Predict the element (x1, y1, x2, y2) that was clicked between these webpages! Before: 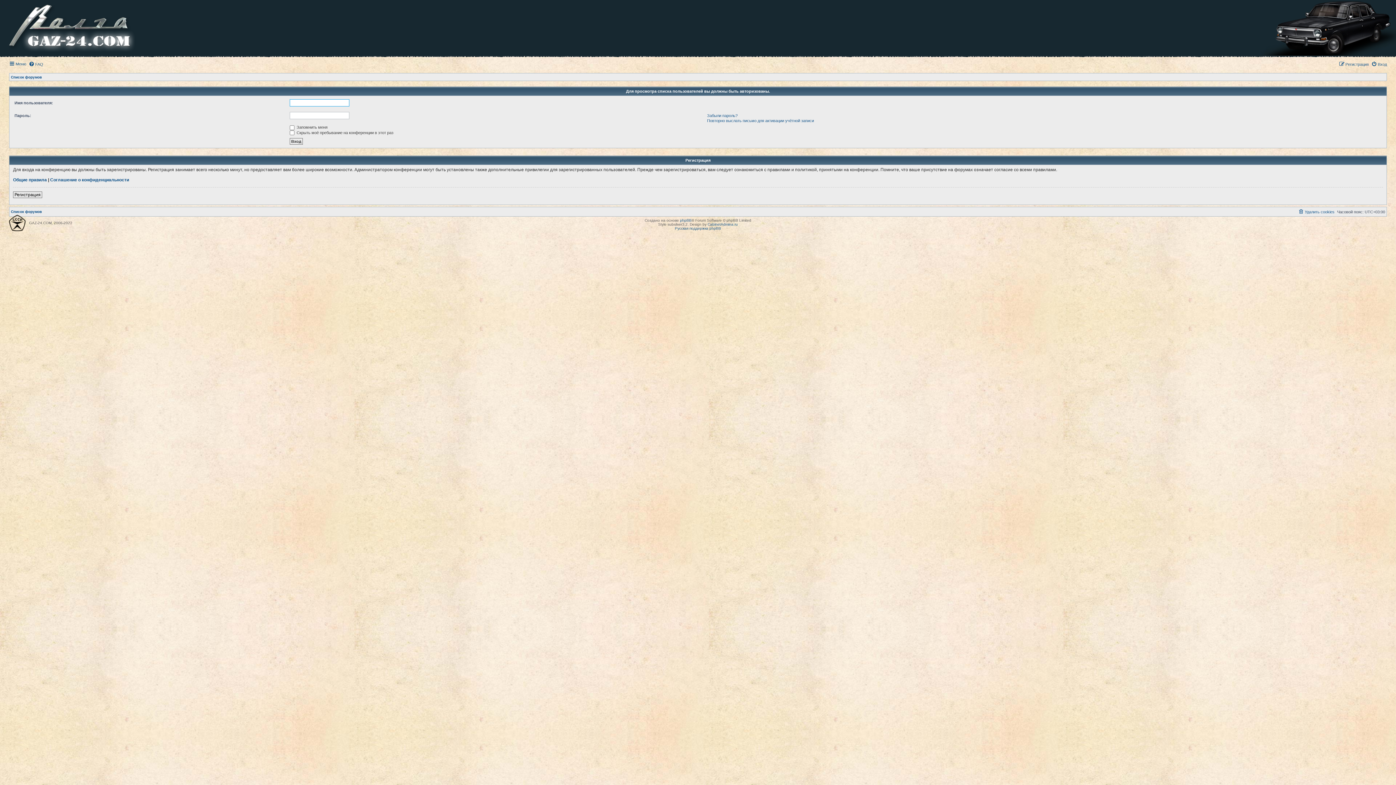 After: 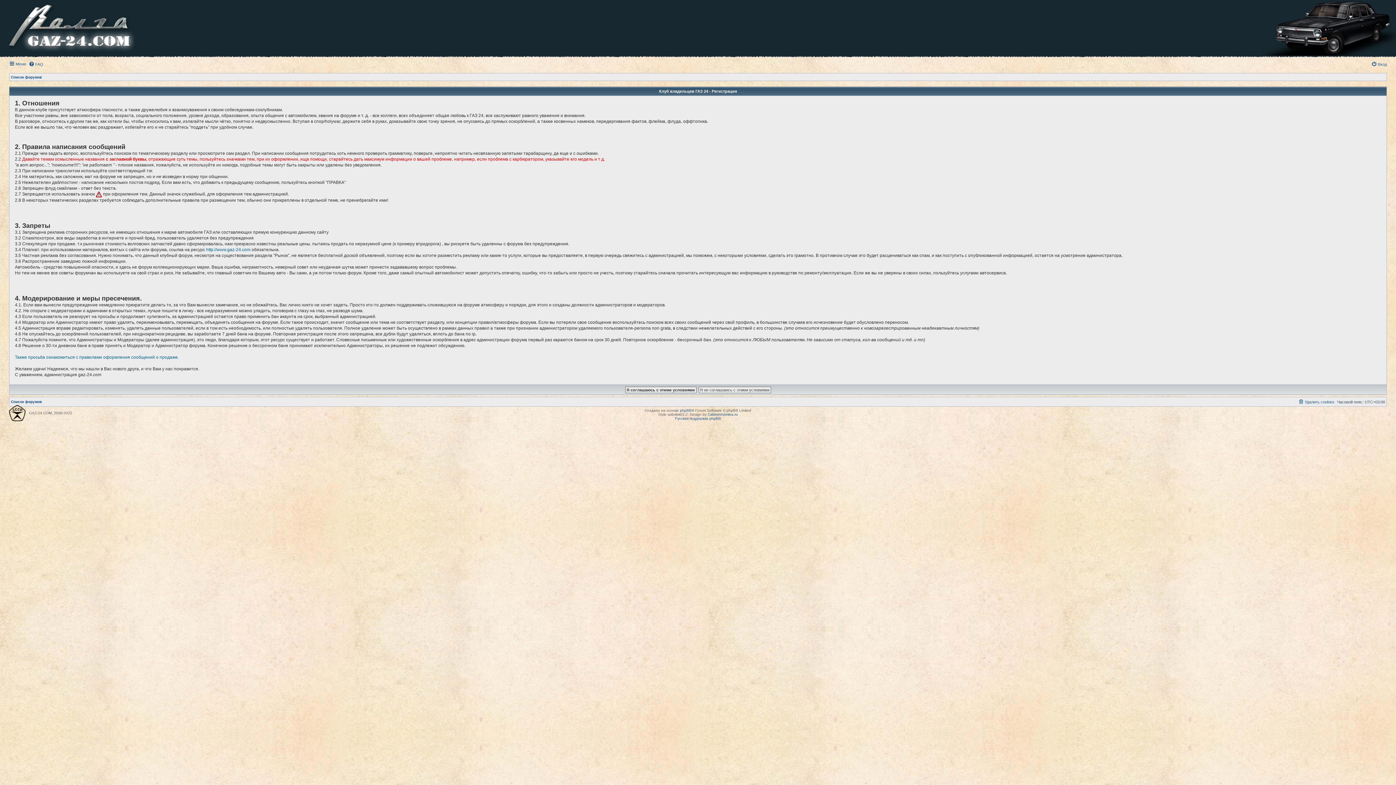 Action: label: Регистрация bbox: (1339, 60, 1369, 68)